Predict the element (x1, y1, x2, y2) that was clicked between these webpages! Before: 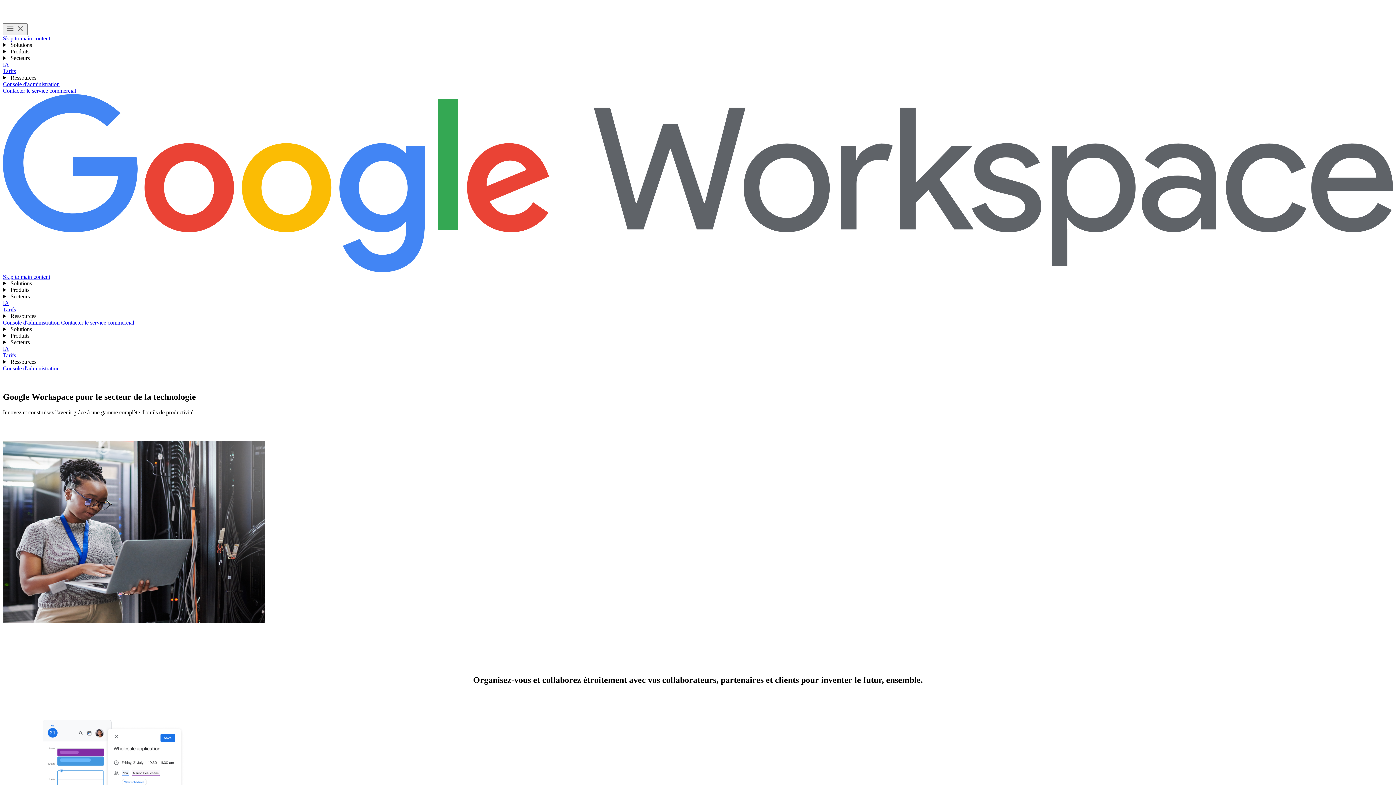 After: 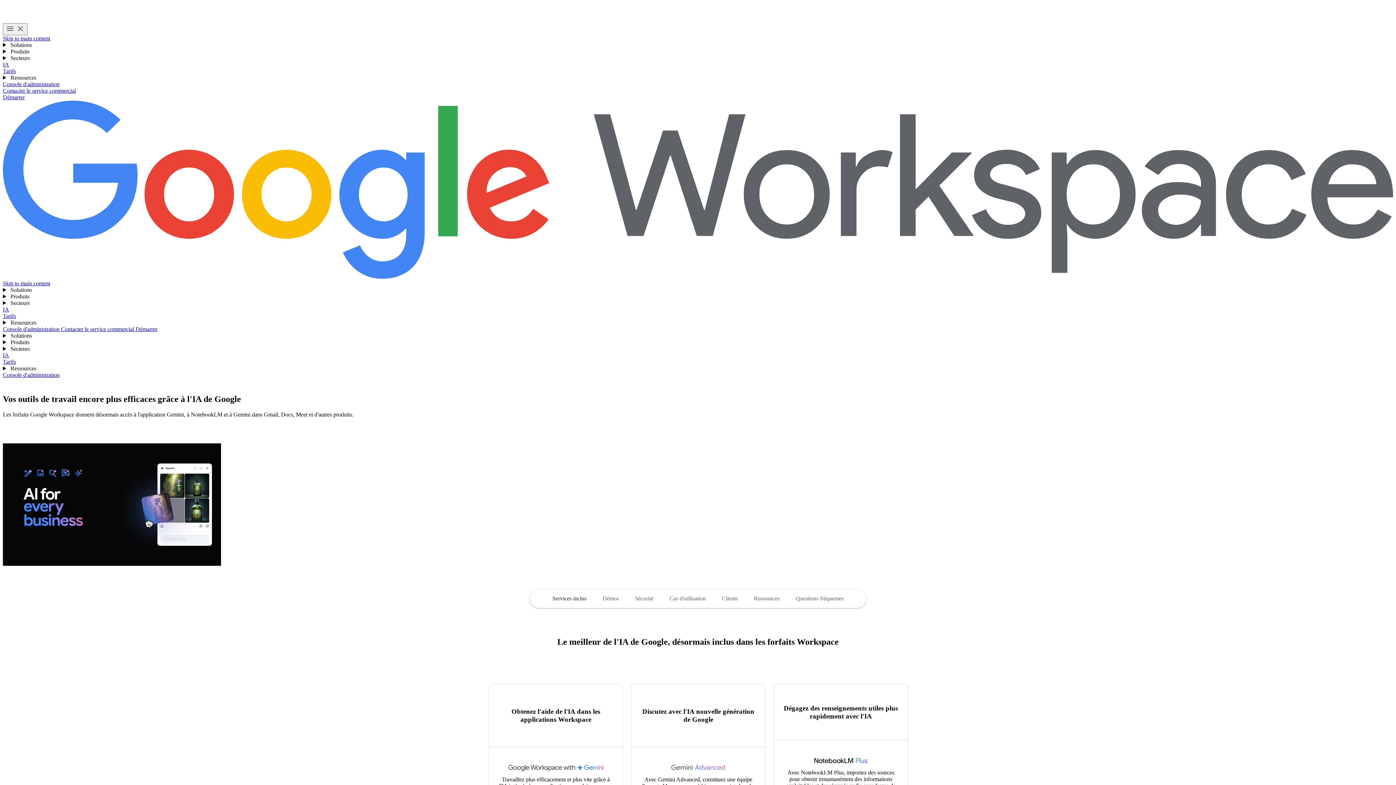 Action: label: IA bbox: (2, 300, 9, 306)